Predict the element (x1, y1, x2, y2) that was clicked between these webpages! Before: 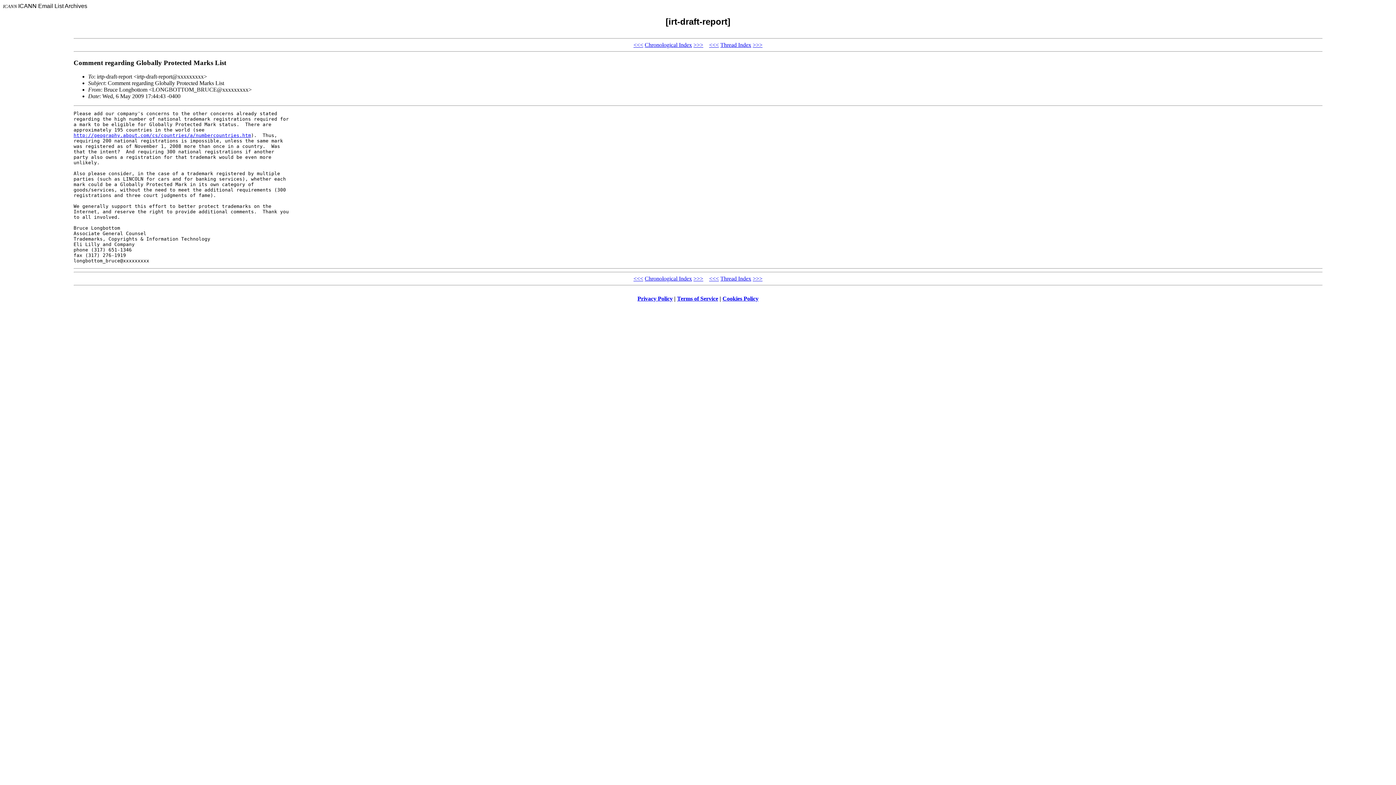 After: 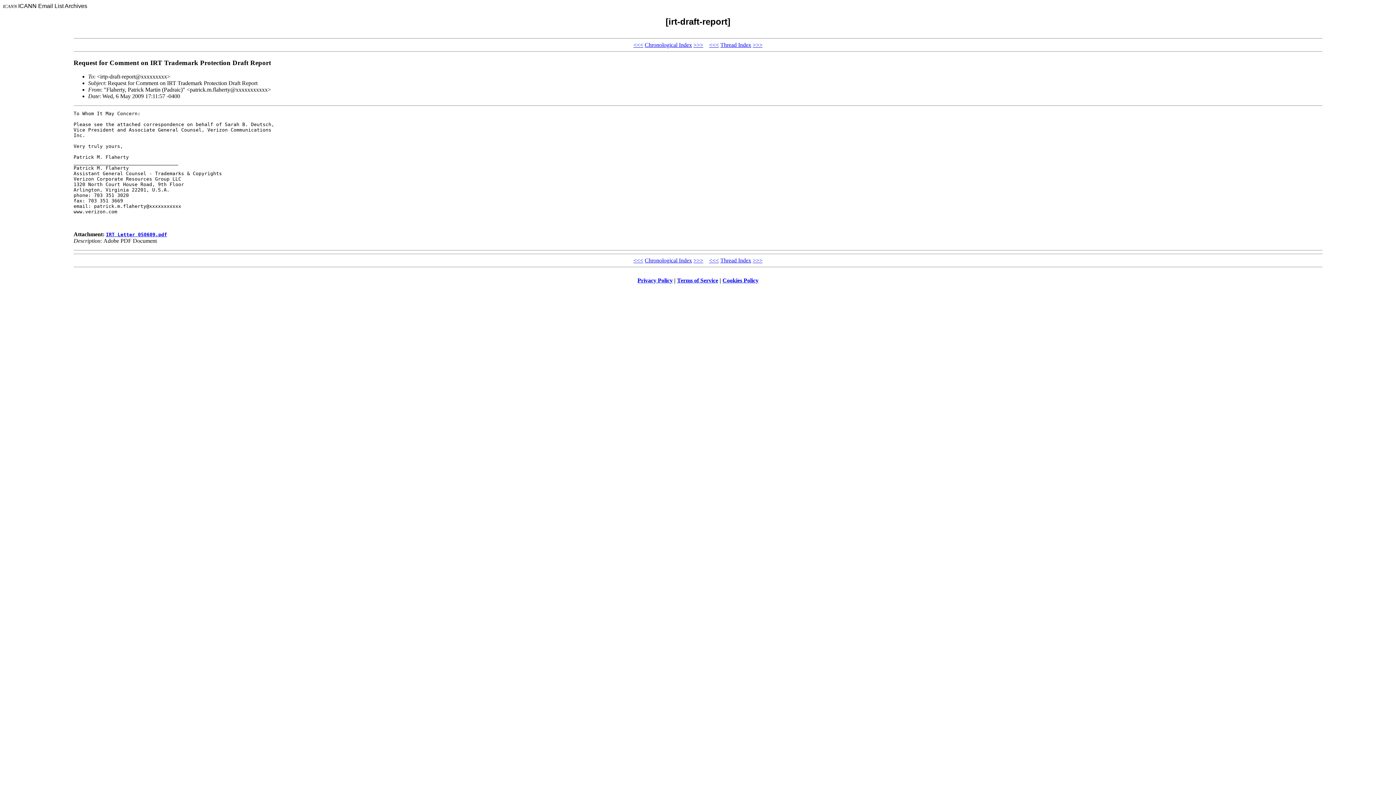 Action: bbox: (633, 275, 643, 281) label: <<<